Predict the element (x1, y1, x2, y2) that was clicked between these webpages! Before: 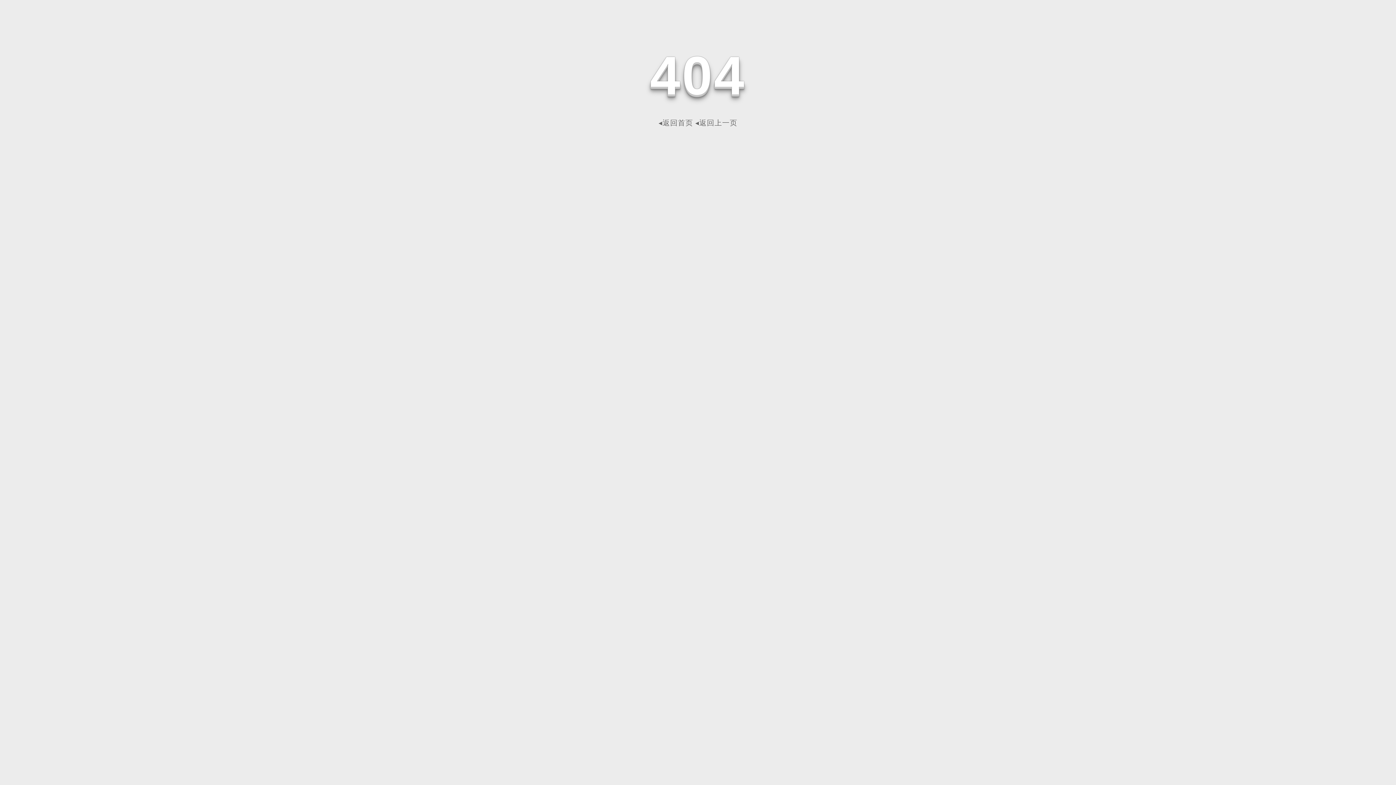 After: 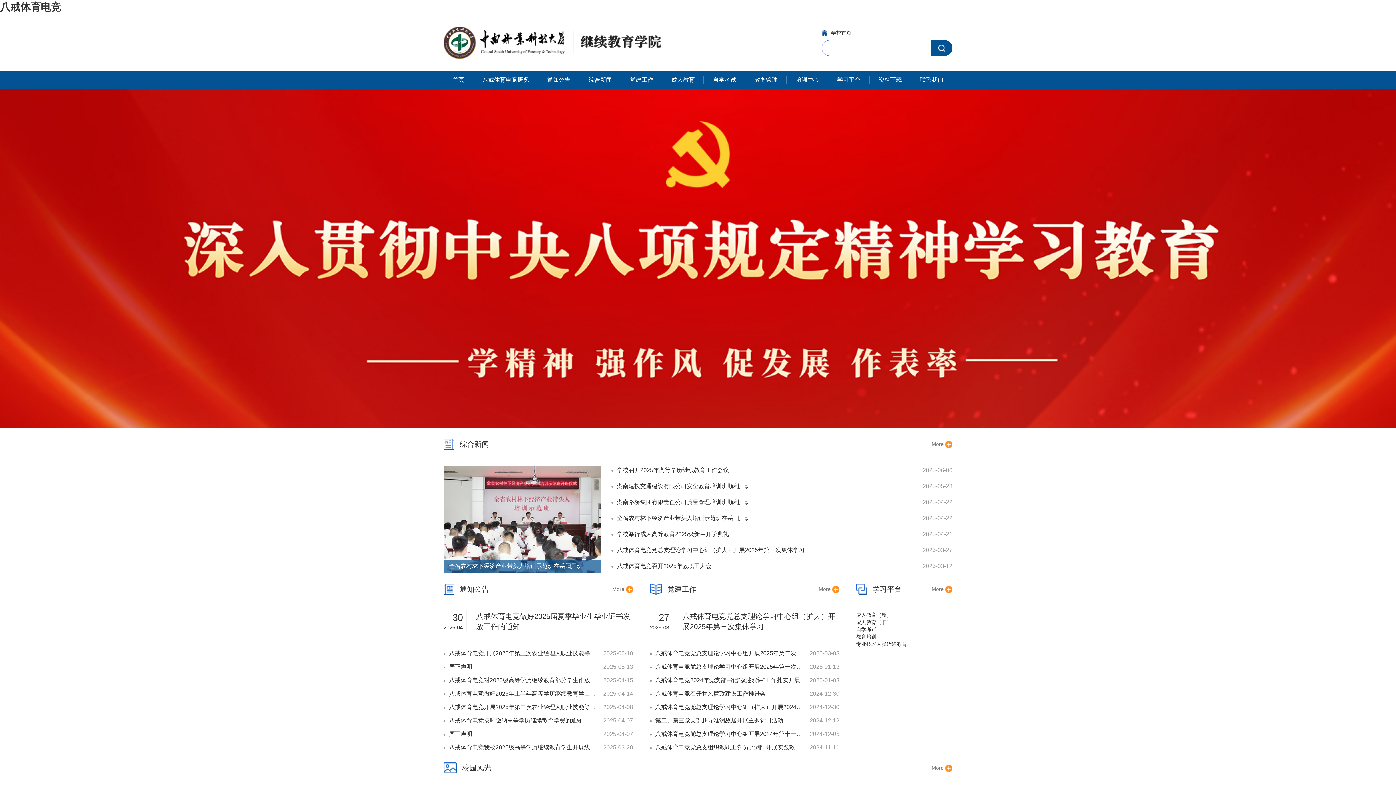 Action: bbox: (658, 118, 693, 126) label: ◂返回首页